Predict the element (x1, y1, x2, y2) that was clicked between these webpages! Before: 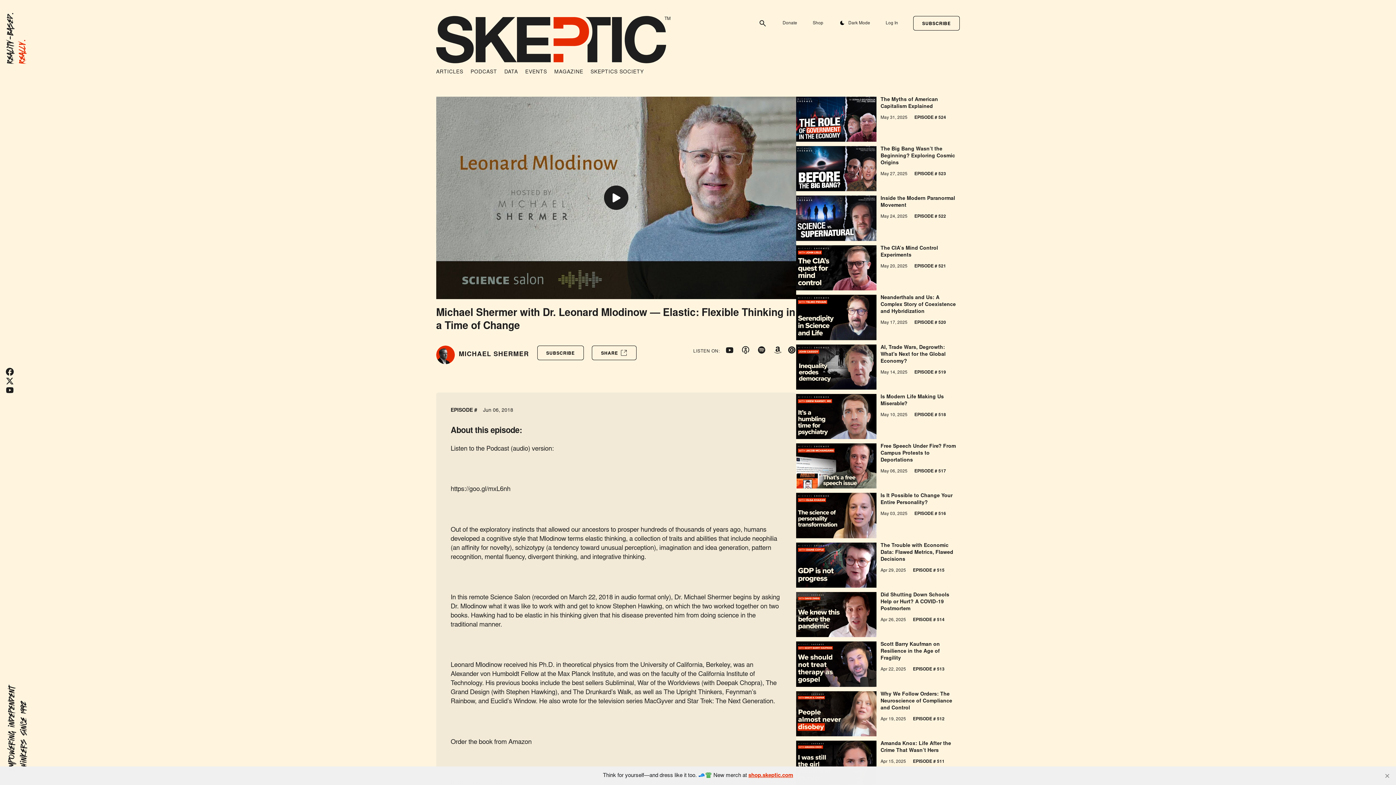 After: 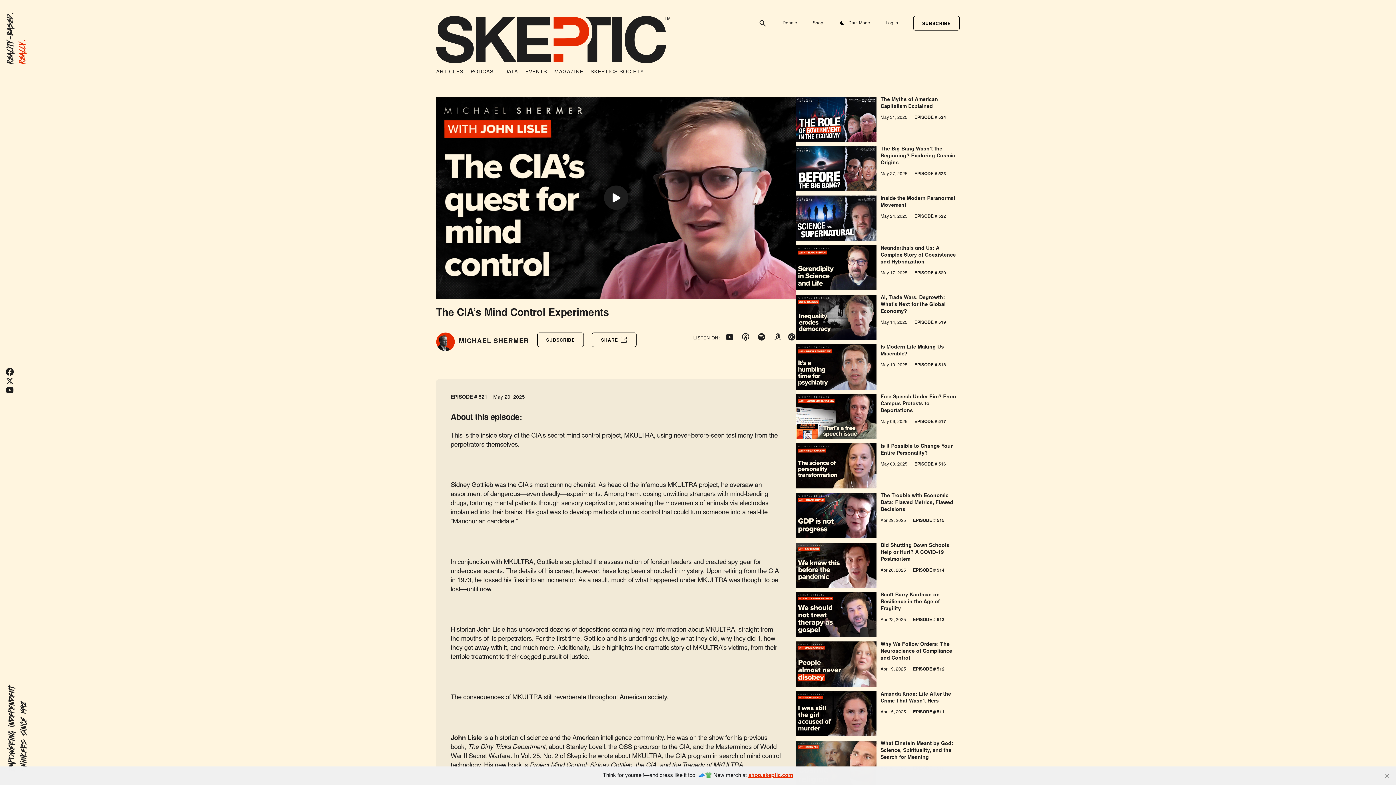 Action: label: The CIA’s Mind Control Experiments
May 20, 2025 EPISODE # 521 bbox: (880, 245, 960, 269)